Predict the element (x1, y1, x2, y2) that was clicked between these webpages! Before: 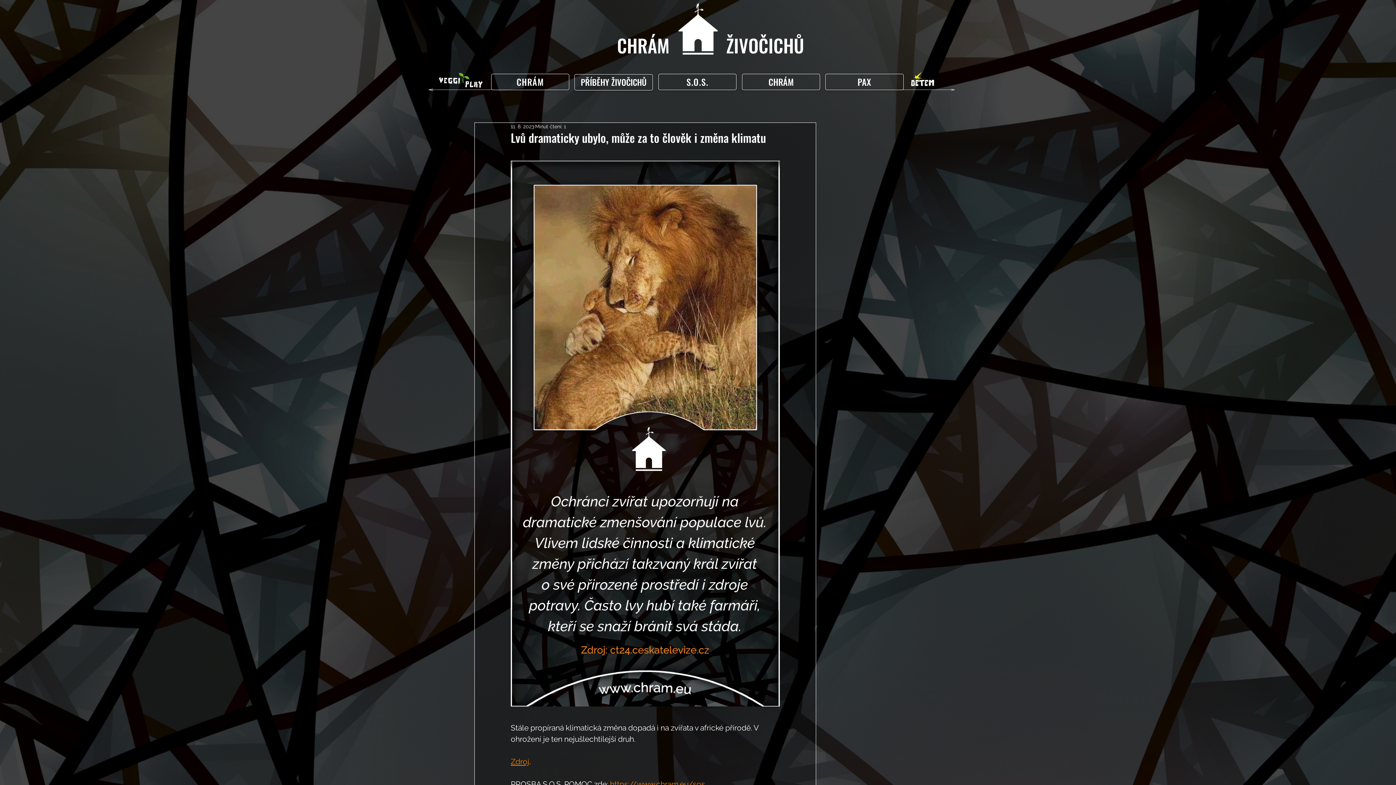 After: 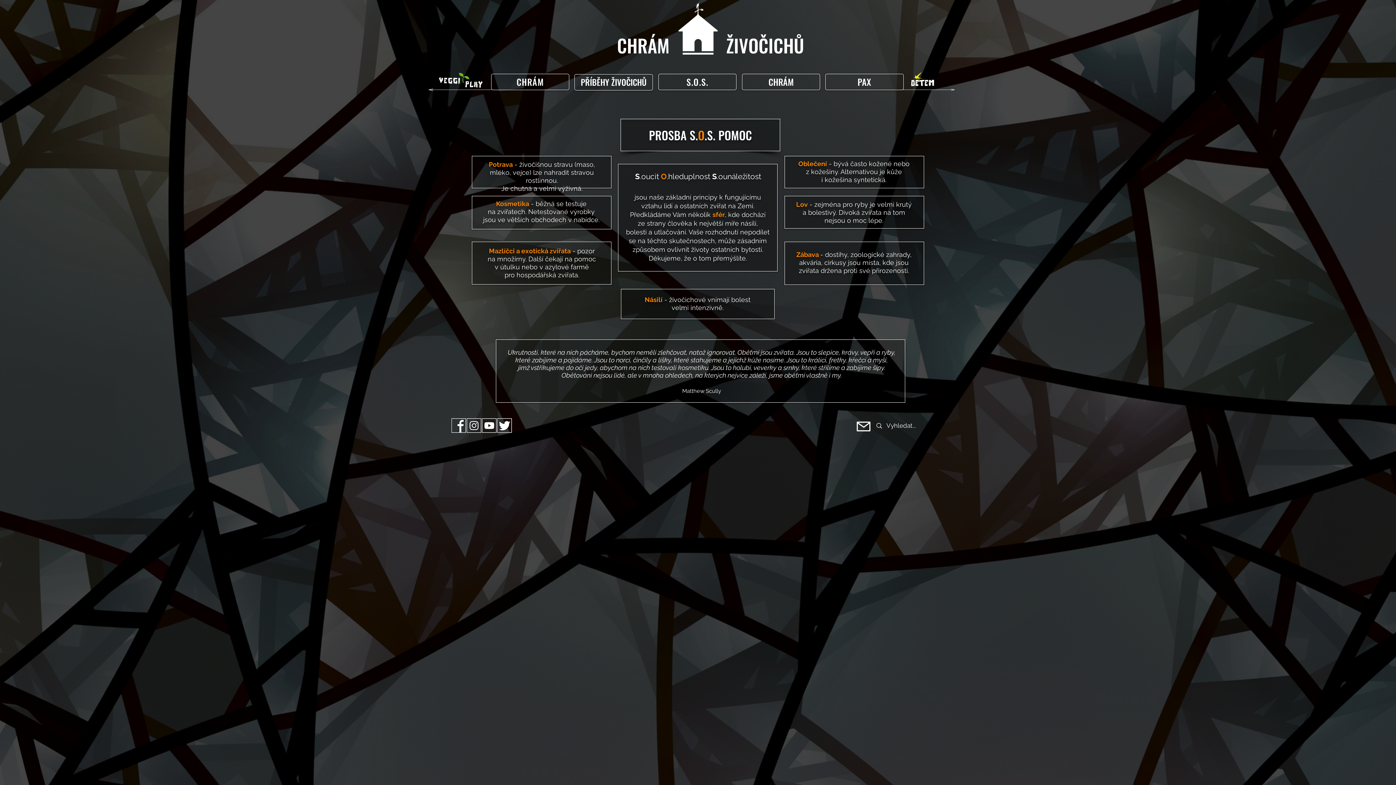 Action: bbox: (673, 74, 721, 88) label: S.O.S.